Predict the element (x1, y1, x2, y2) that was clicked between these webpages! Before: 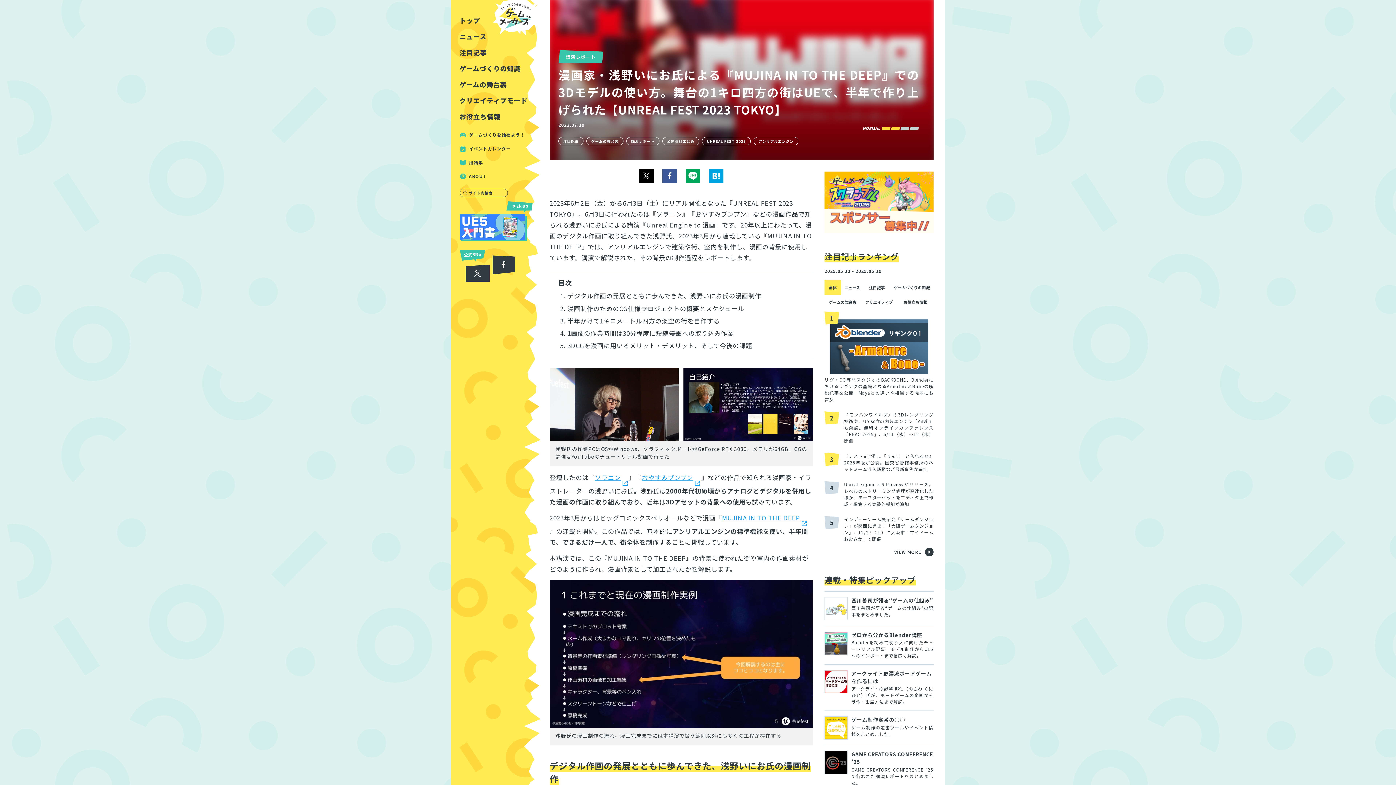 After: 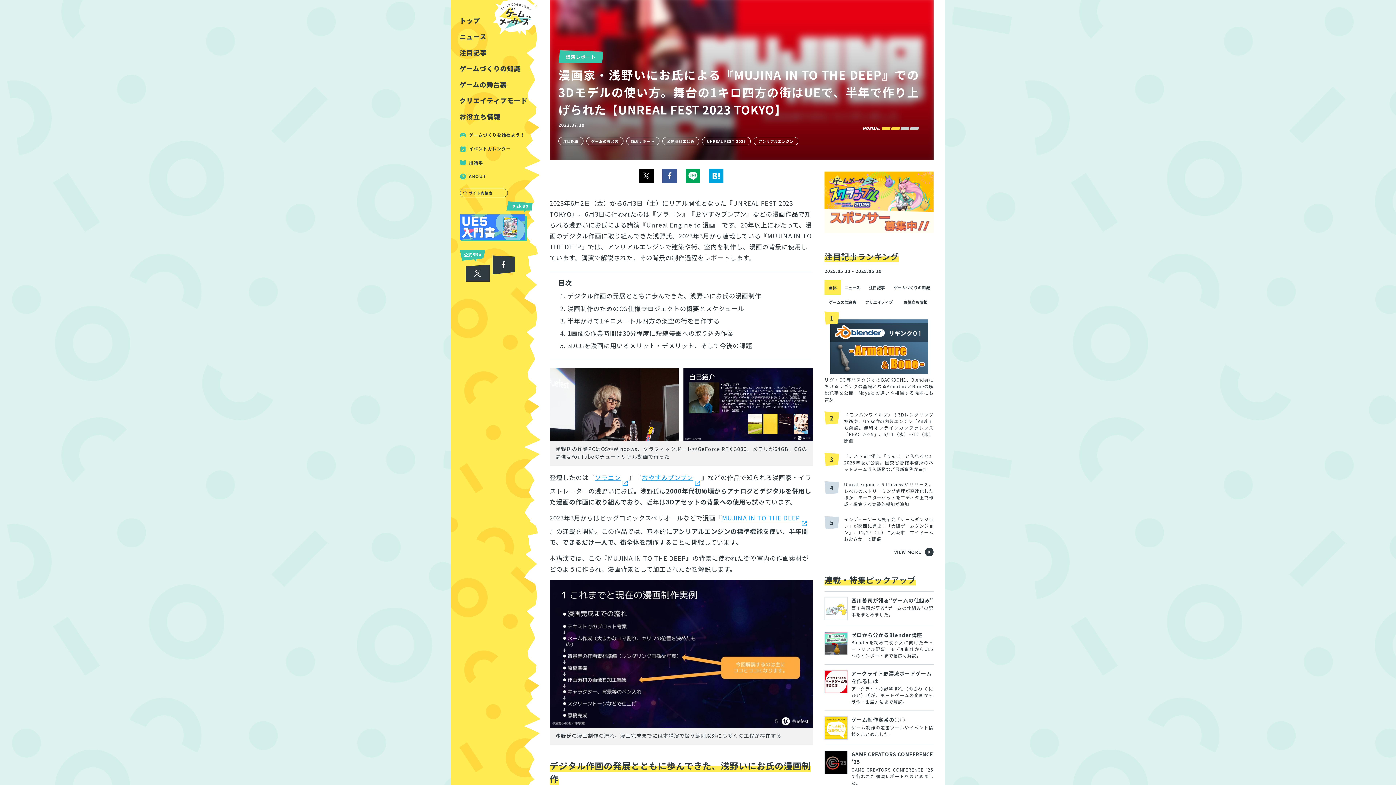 Action: bbox: (824, 280, 841, 294) label: 全体